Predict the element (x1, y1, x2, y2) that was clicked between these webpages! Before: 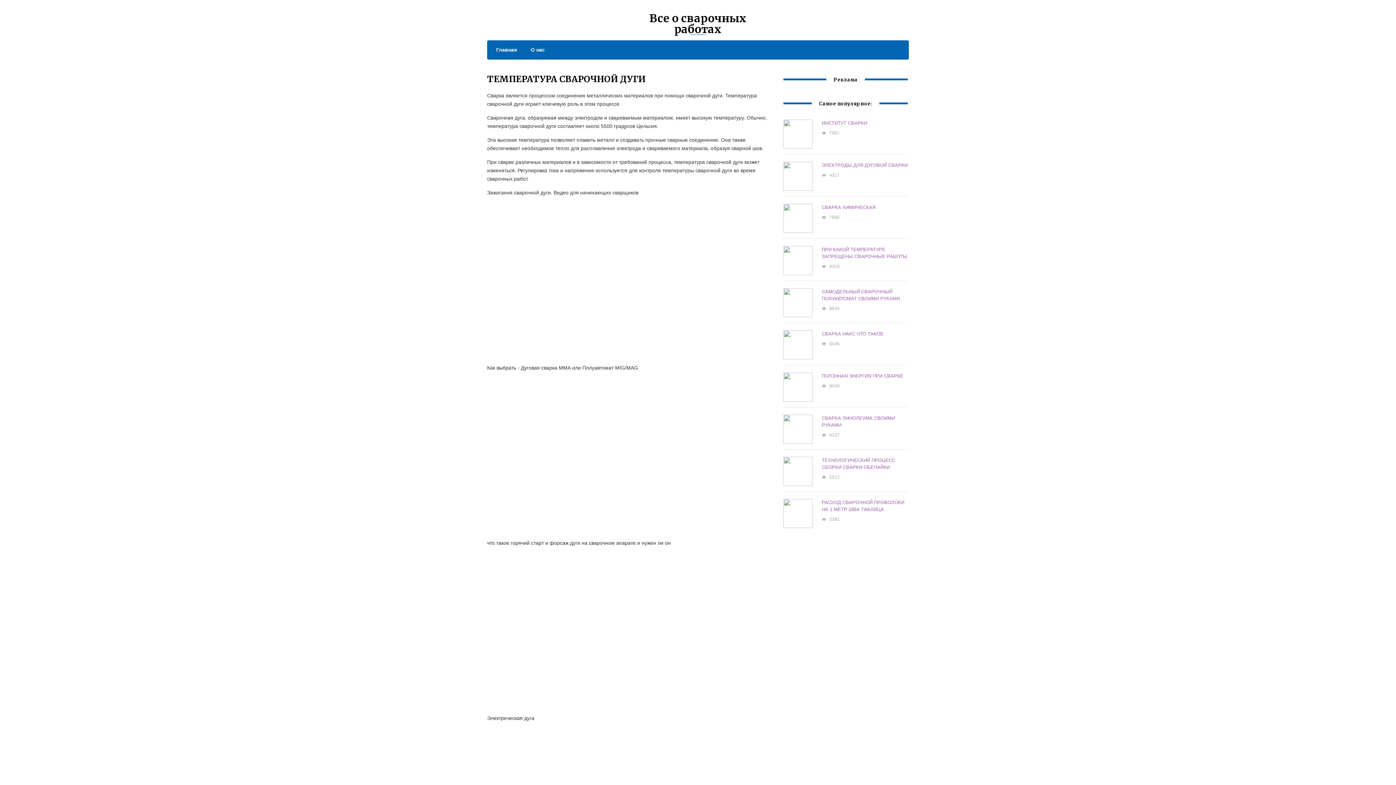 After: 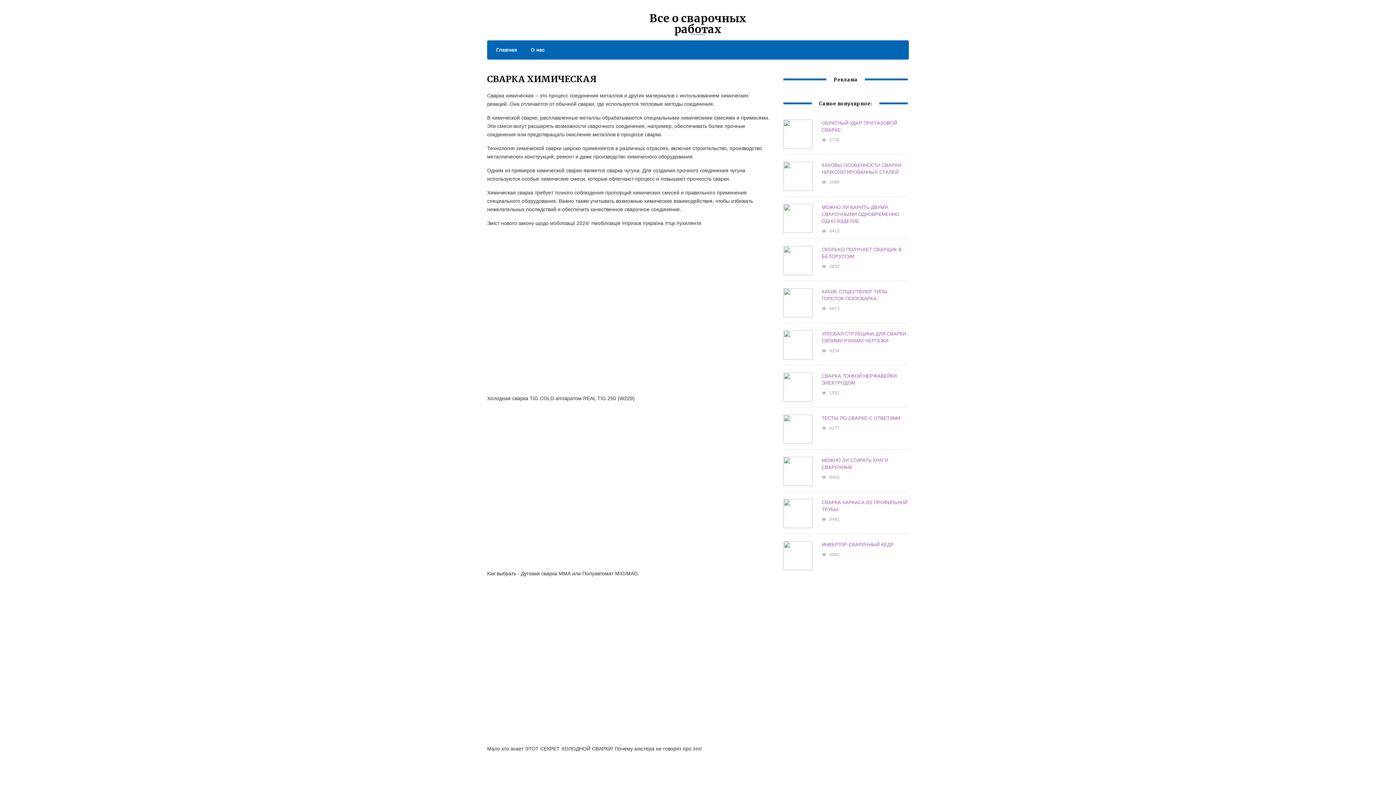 Action: label: СВАРКА ХИМИЧЕСКАЯ bbox: (821, 204, 875, 210)